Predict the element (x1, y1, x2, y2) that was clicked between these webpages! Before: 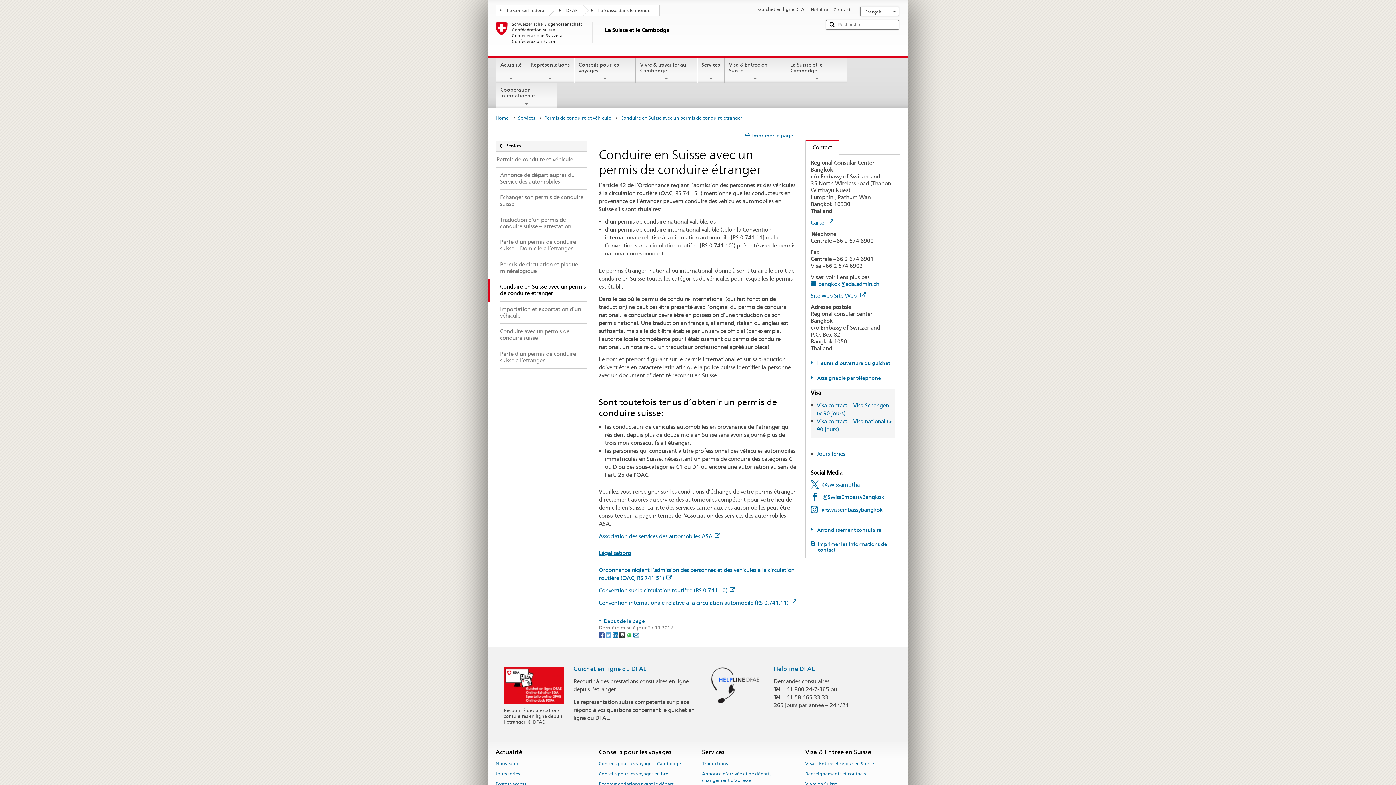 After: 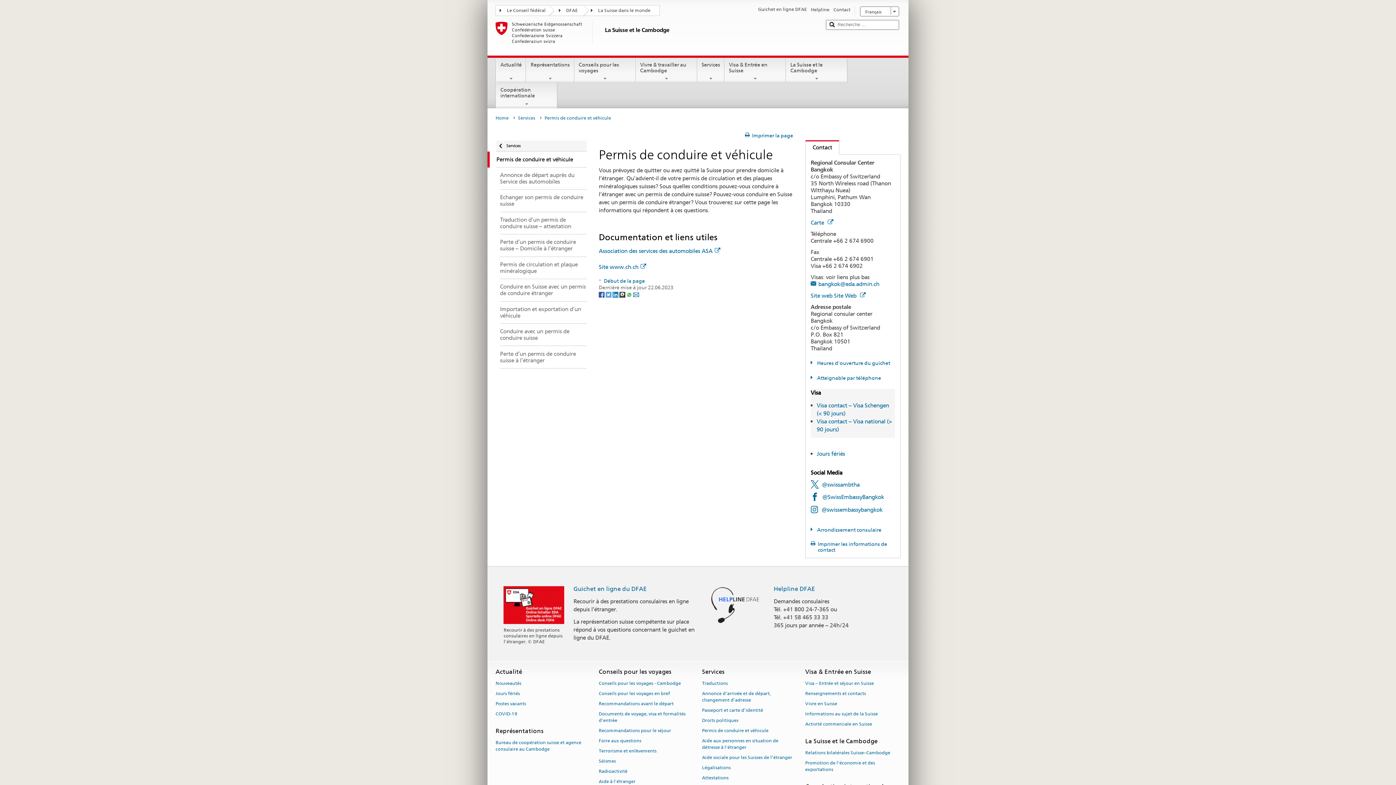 Action: bbox: (487, 151, 586, 167) label: Permis de conduire et véhicule